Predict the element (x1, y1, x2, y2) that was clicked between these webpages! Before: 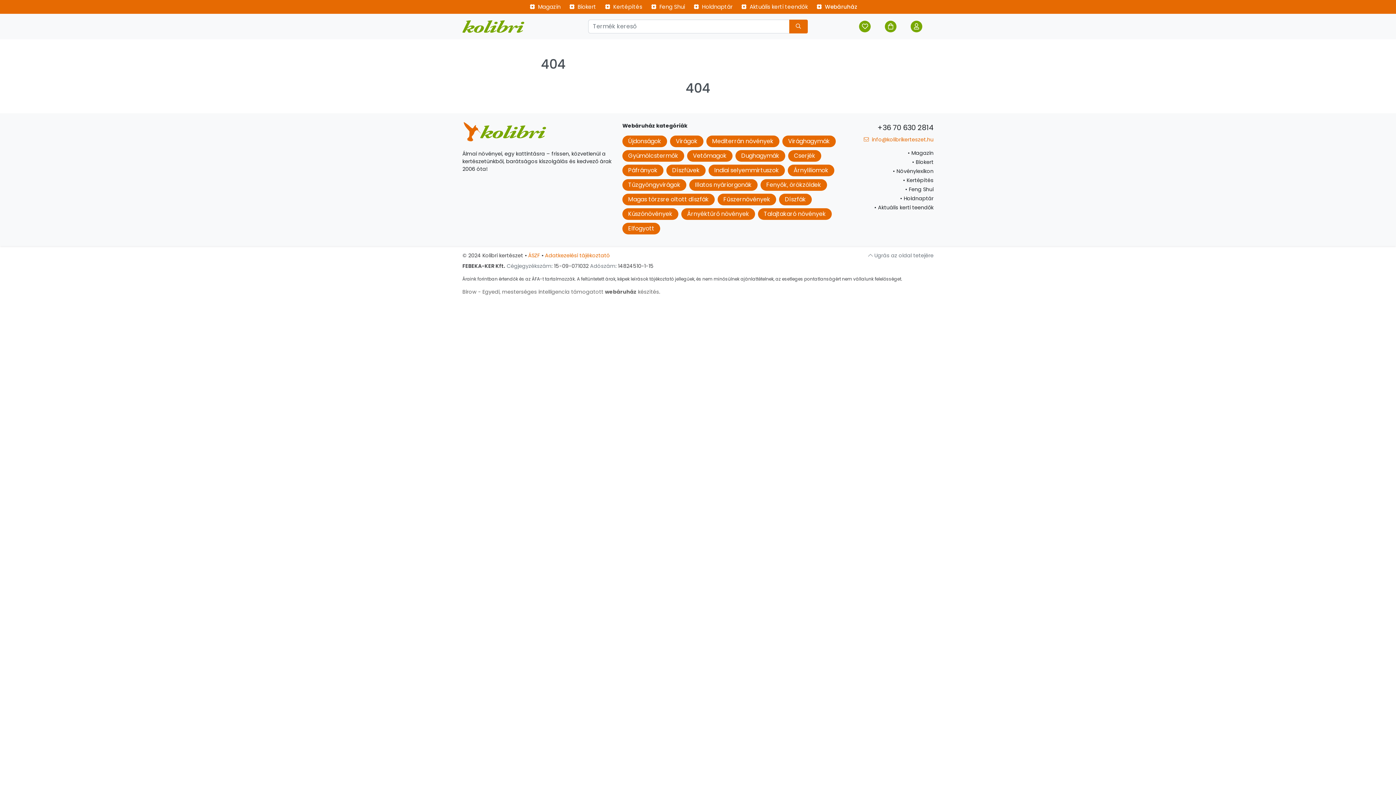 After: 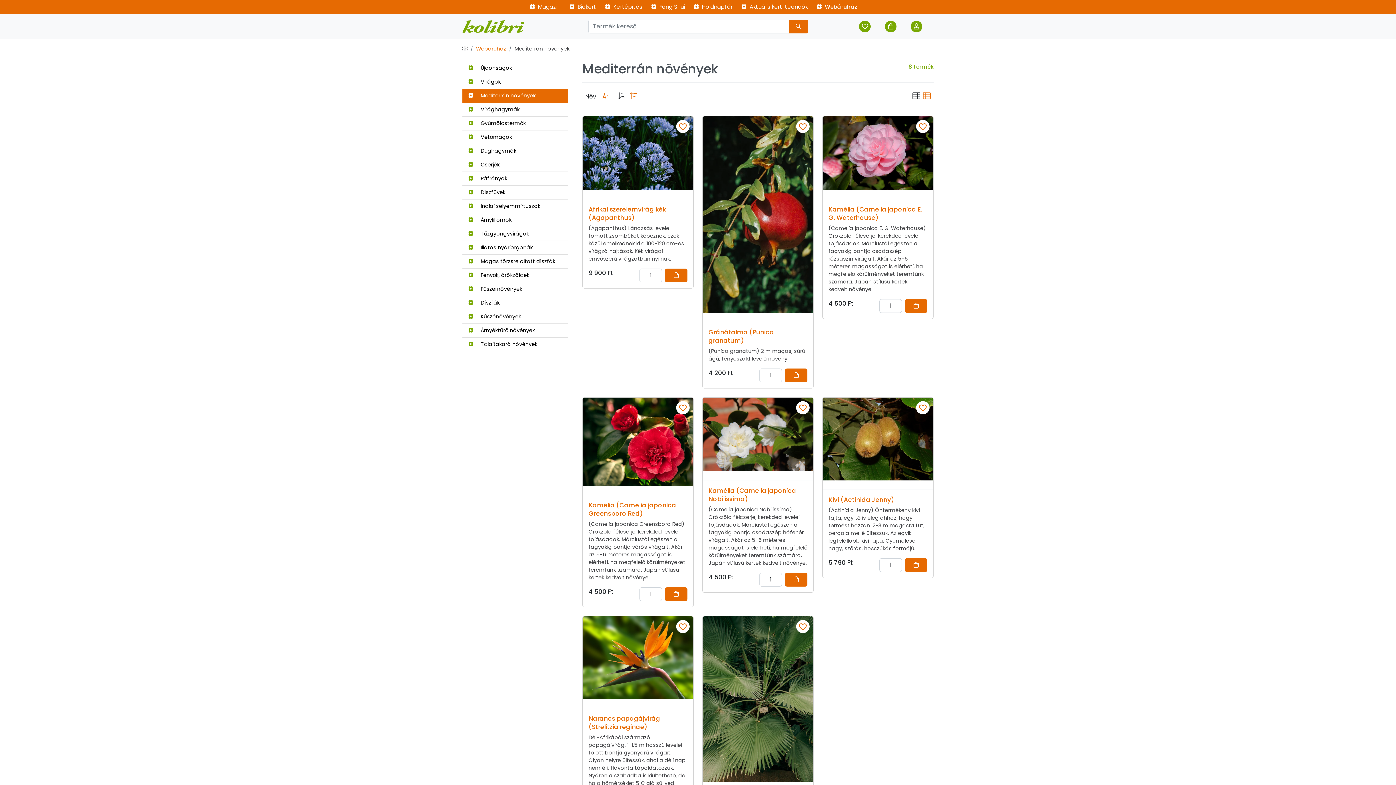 Action: bbox: (712, 137, 773, 145) label: Mediterrán növények